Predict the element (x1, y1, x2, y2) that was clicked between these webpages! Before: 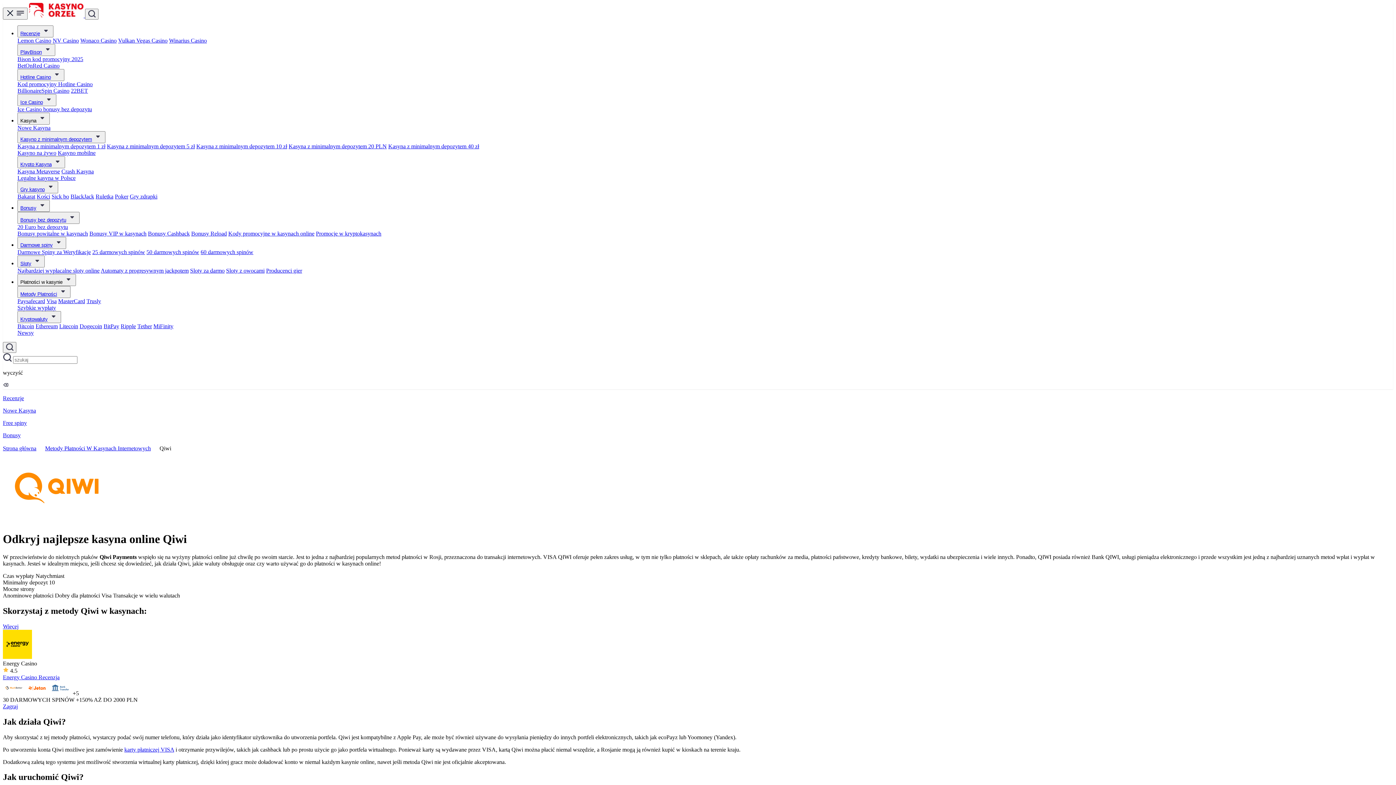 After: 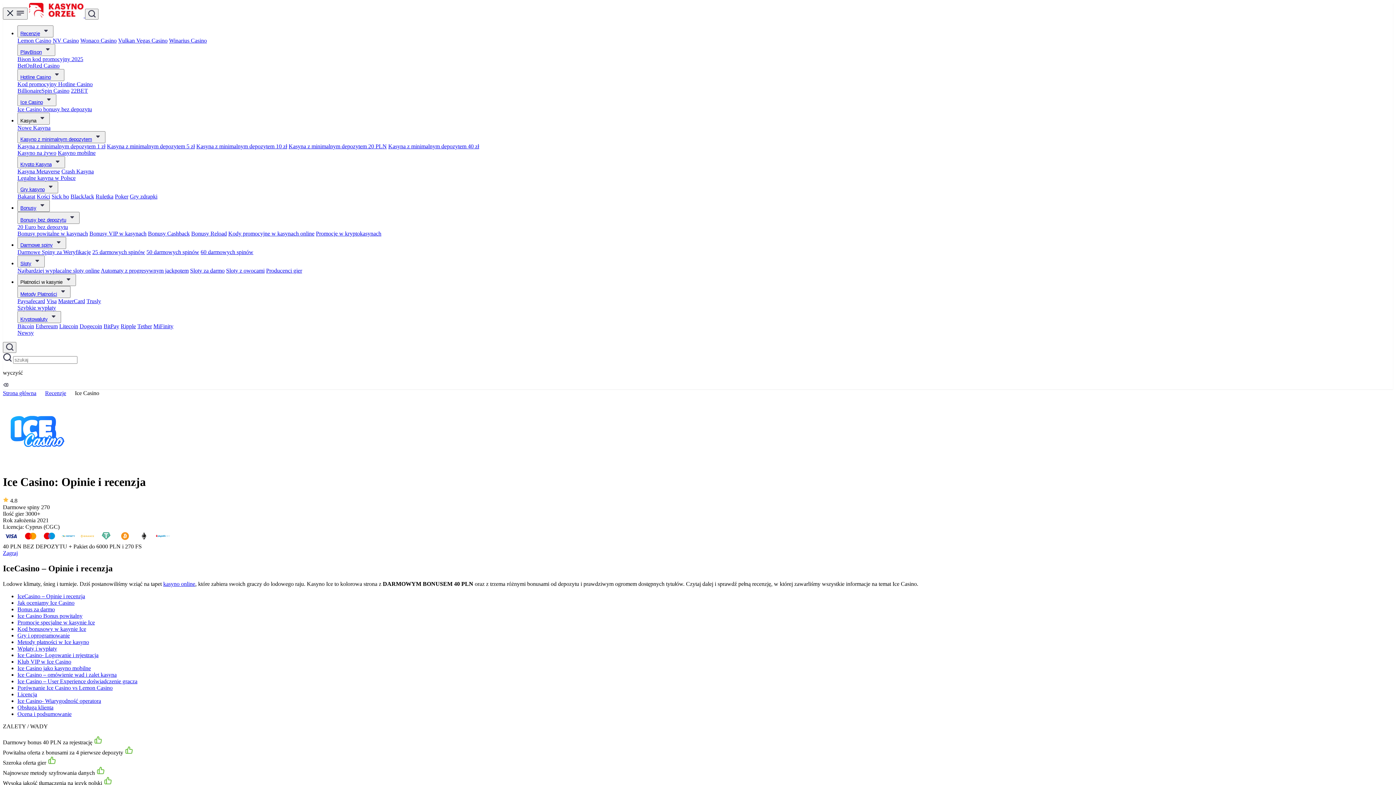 Action: bbox: (20, 99, 42, 105) label: Ice Casino